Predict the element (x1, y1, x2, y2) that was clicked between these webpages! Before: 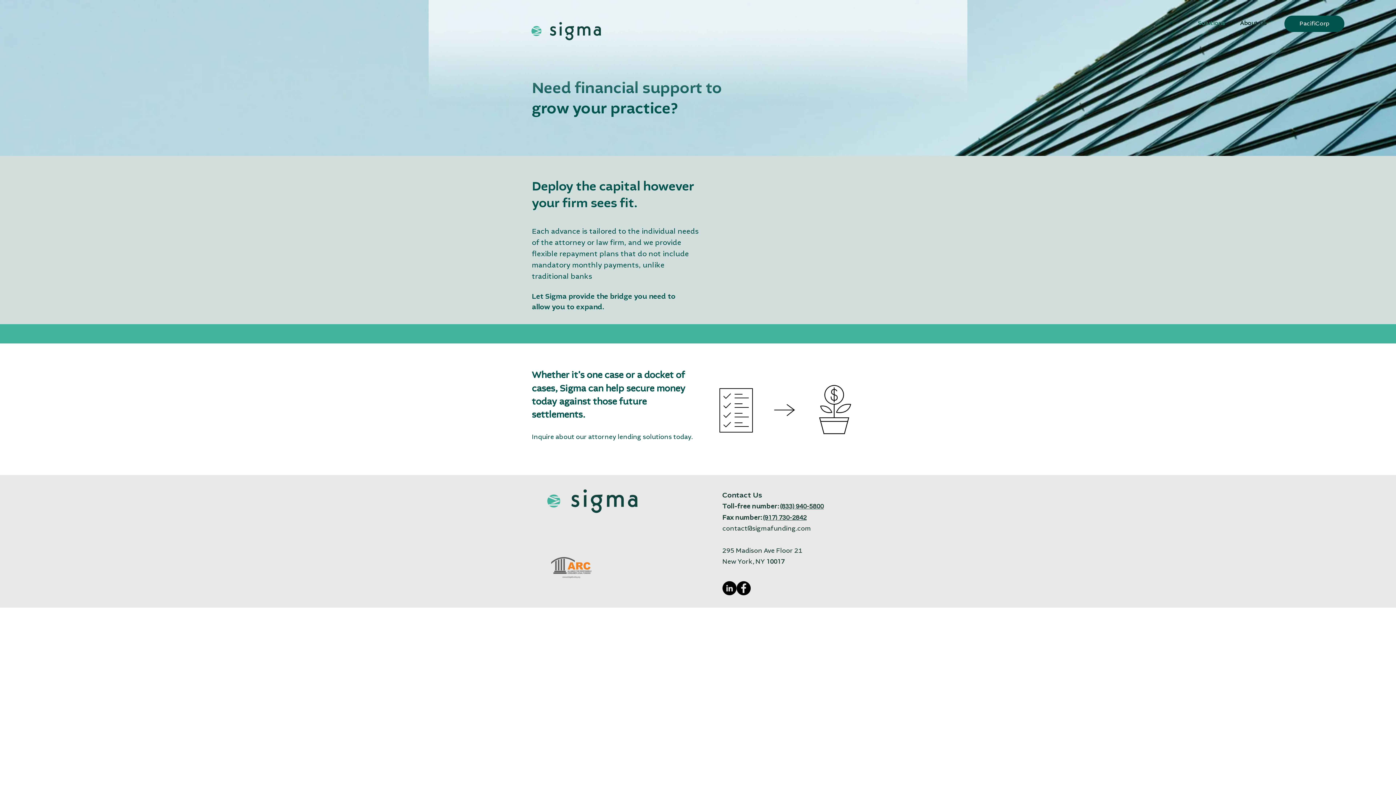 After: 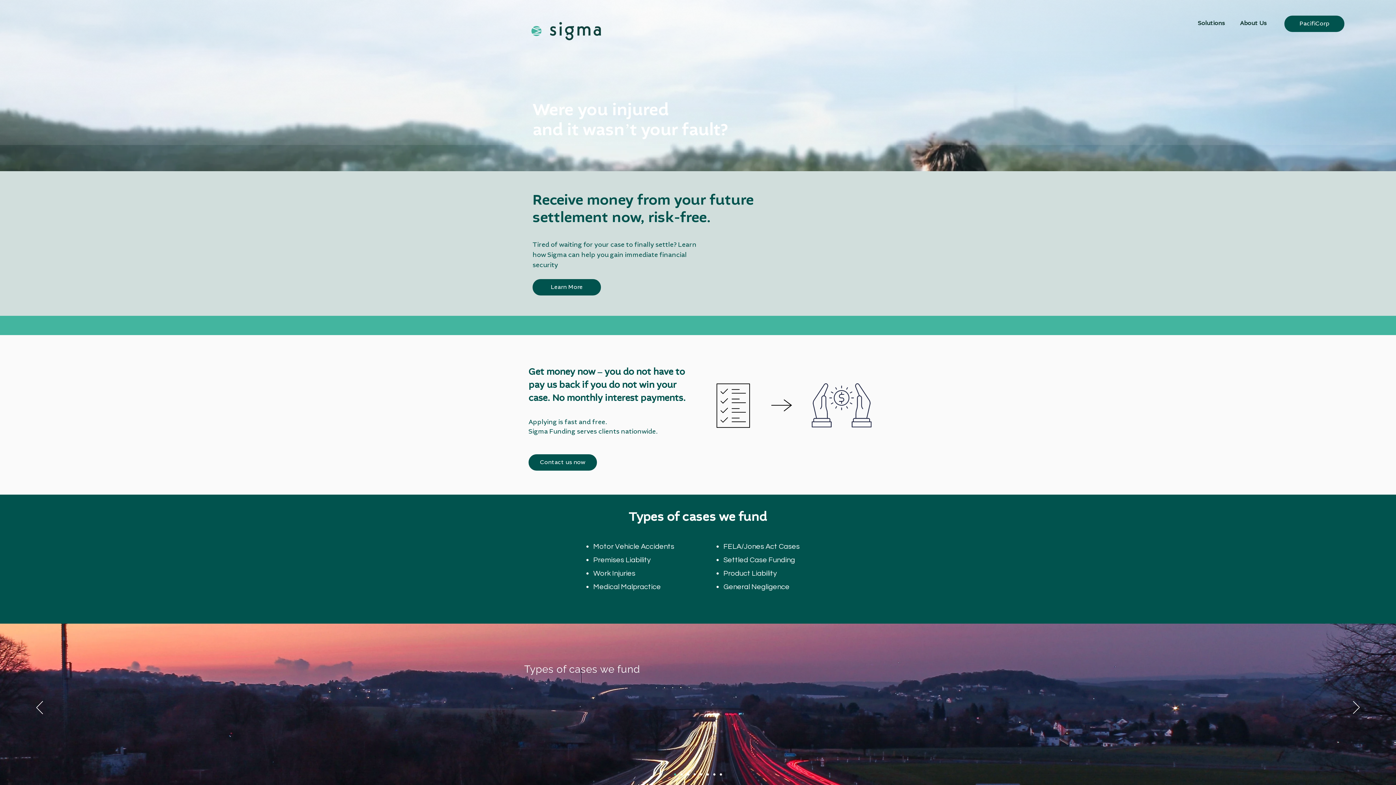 Action: bbox: (517, 12, 615, 49)